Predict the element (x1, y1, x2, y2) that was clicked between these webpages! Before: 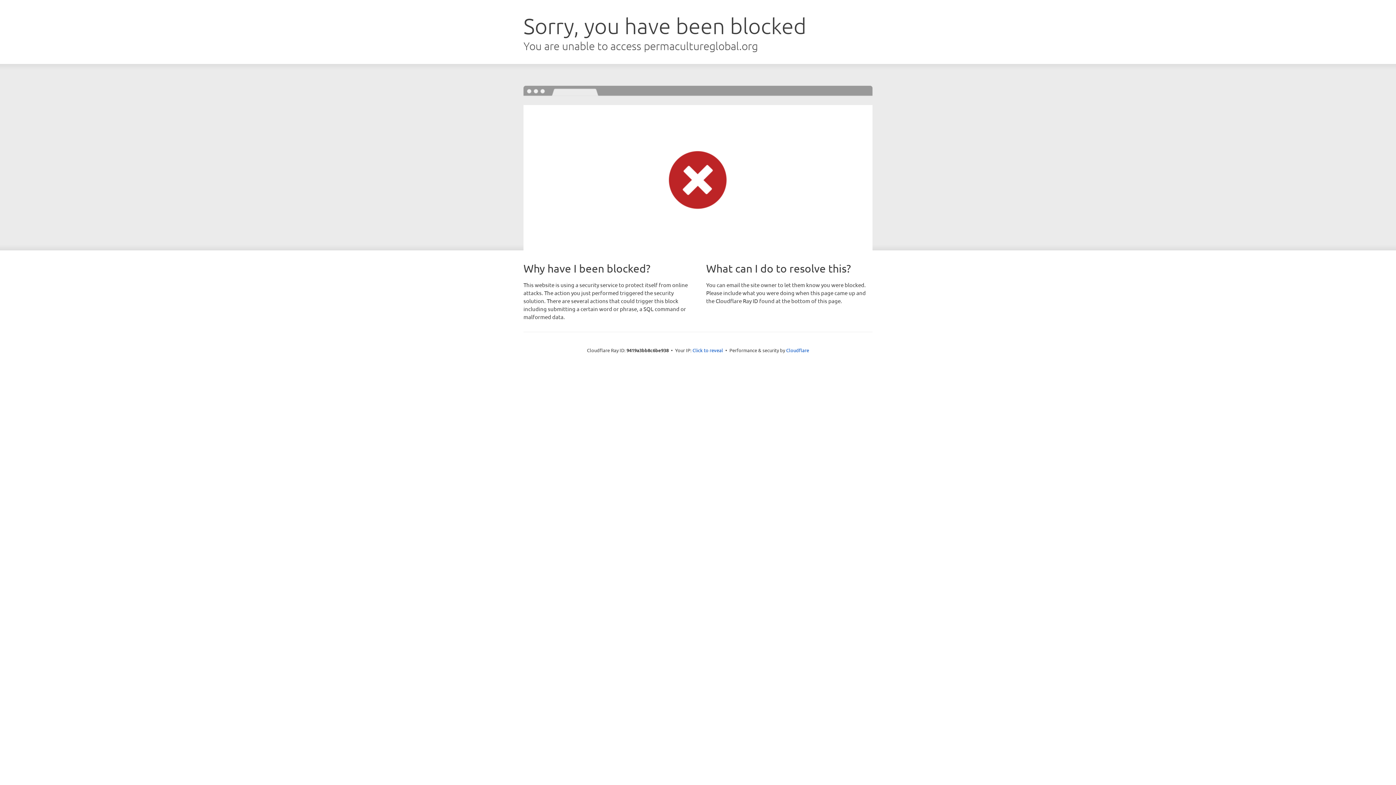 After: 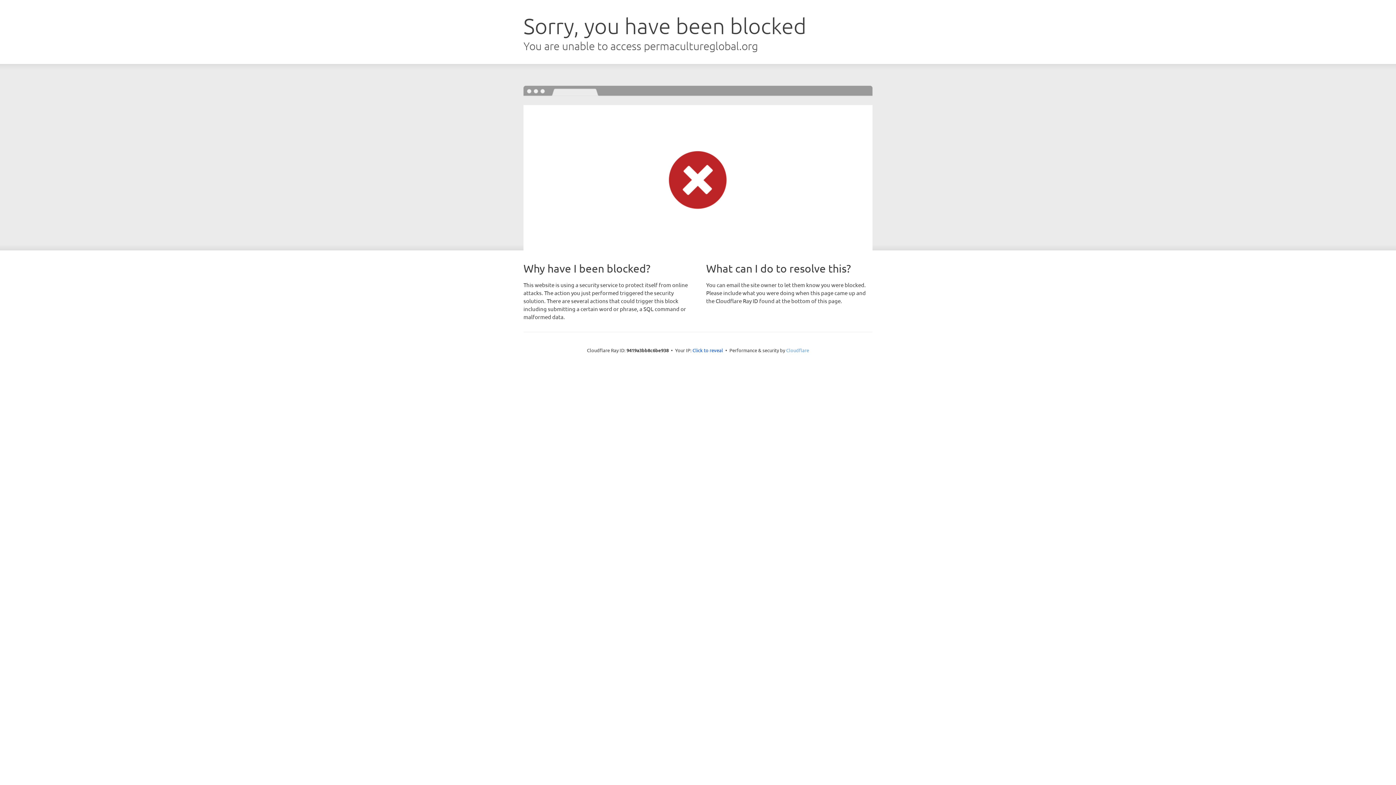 Action: bbox: (786, 347, 809, 353) label: Cloudflare